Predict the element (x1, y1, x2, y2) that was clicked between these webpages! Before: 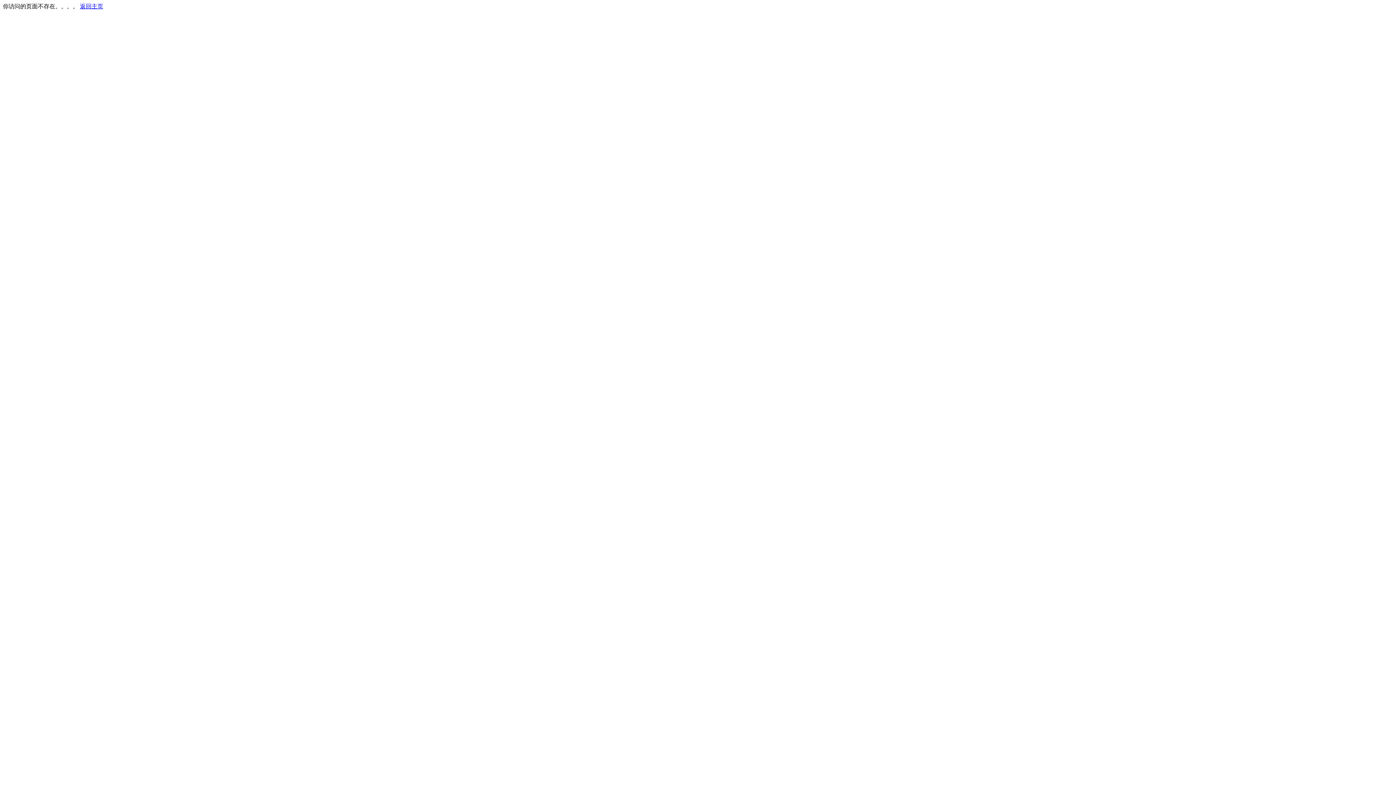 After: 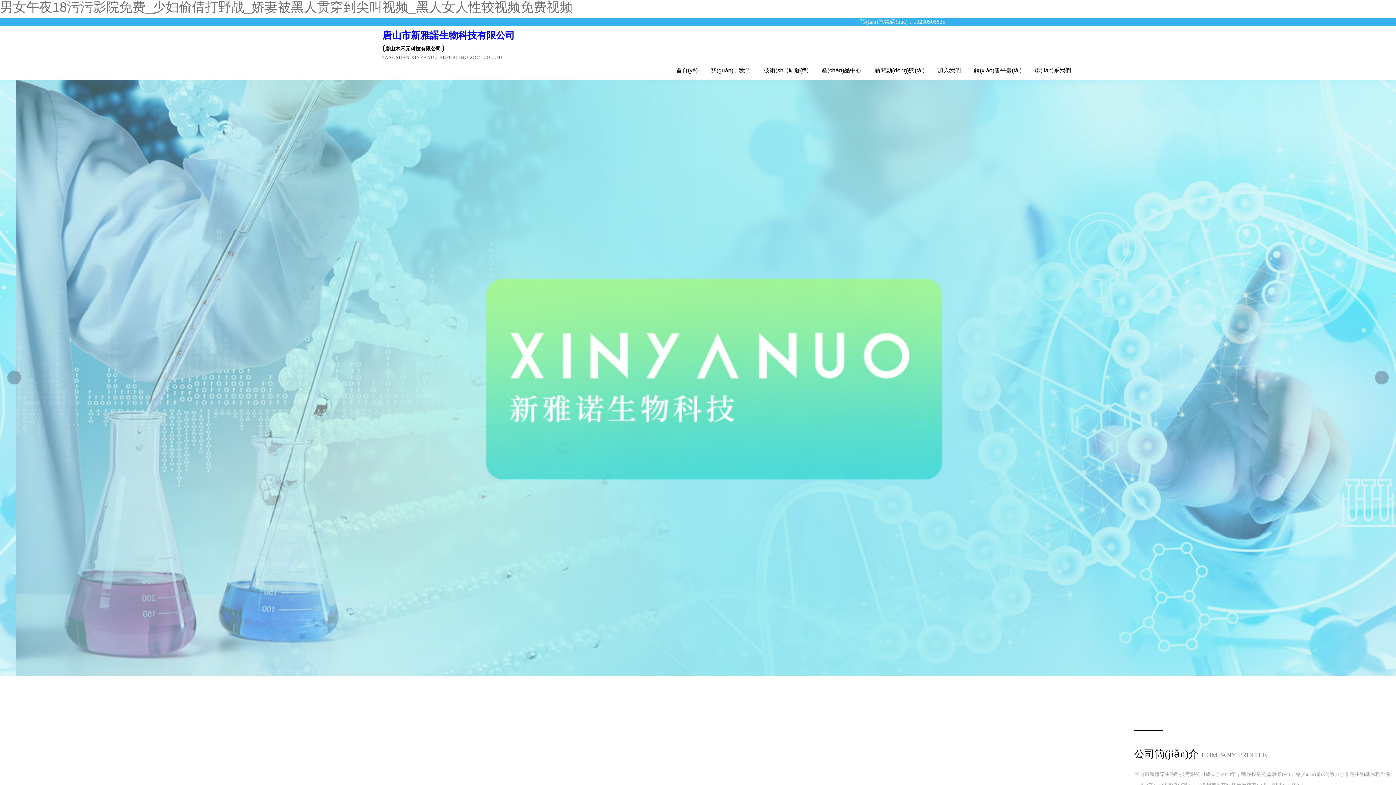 Action: label: 返回主页 bbox: (80, 3, 103, 9)